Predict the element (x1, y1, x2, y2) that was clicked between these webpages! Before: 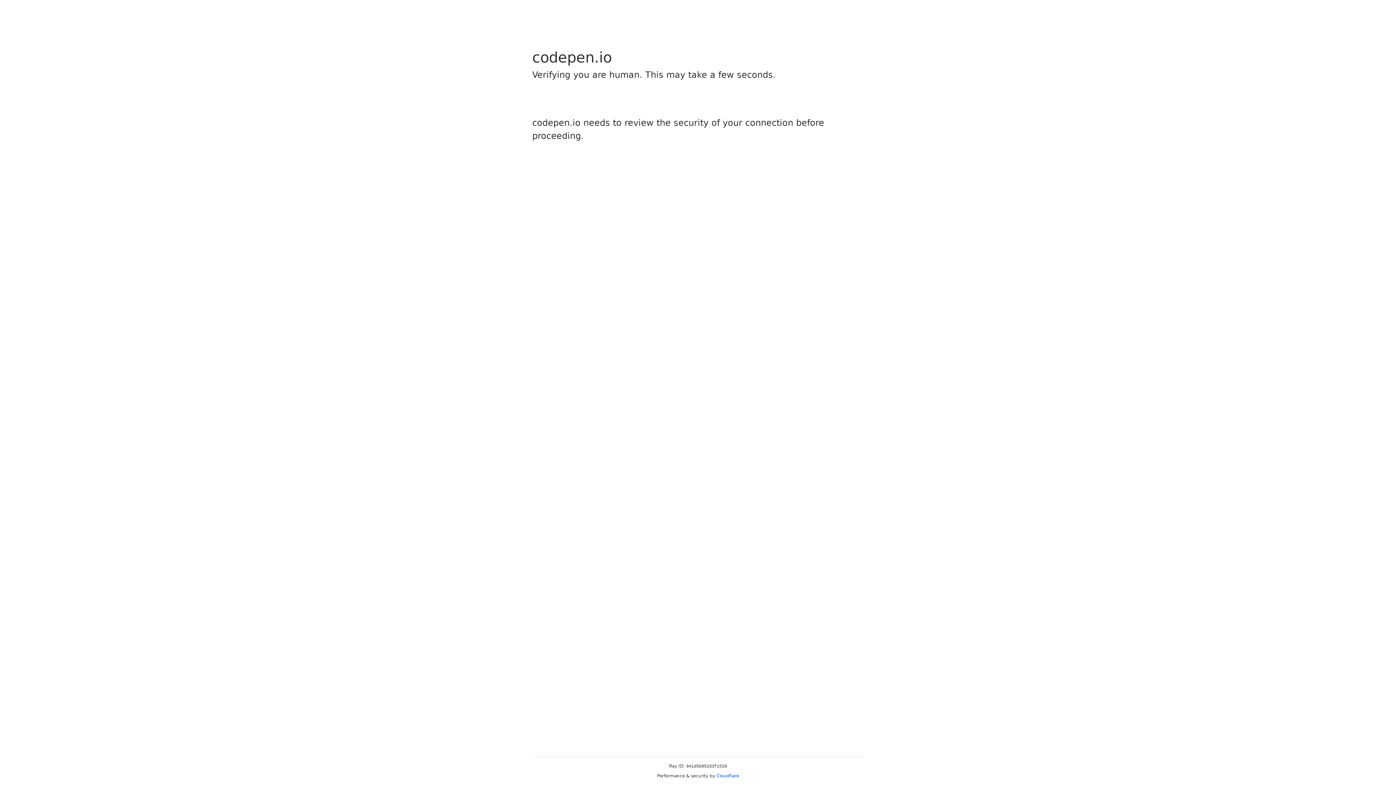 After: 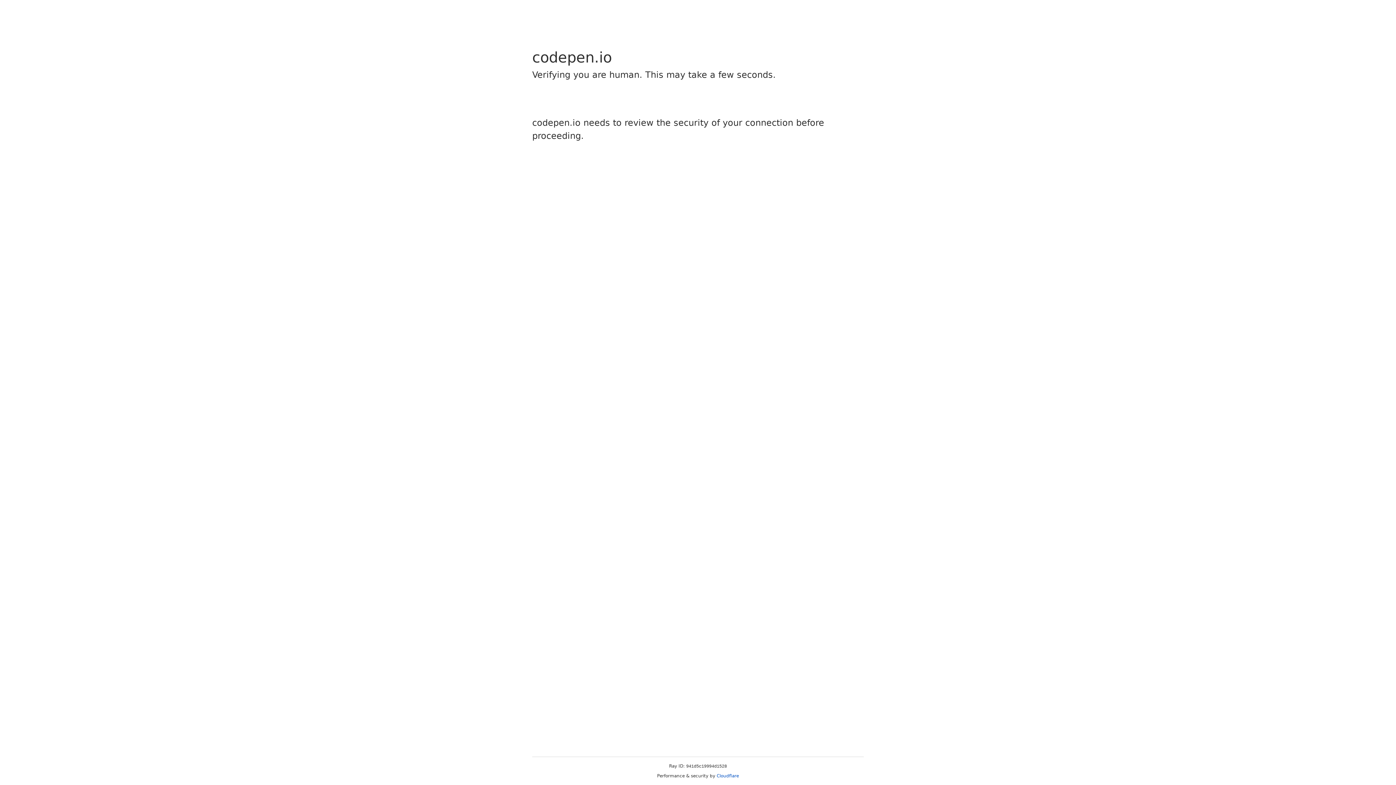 Action: bbox: (716, 773, 739, 778) label: Cloudflare